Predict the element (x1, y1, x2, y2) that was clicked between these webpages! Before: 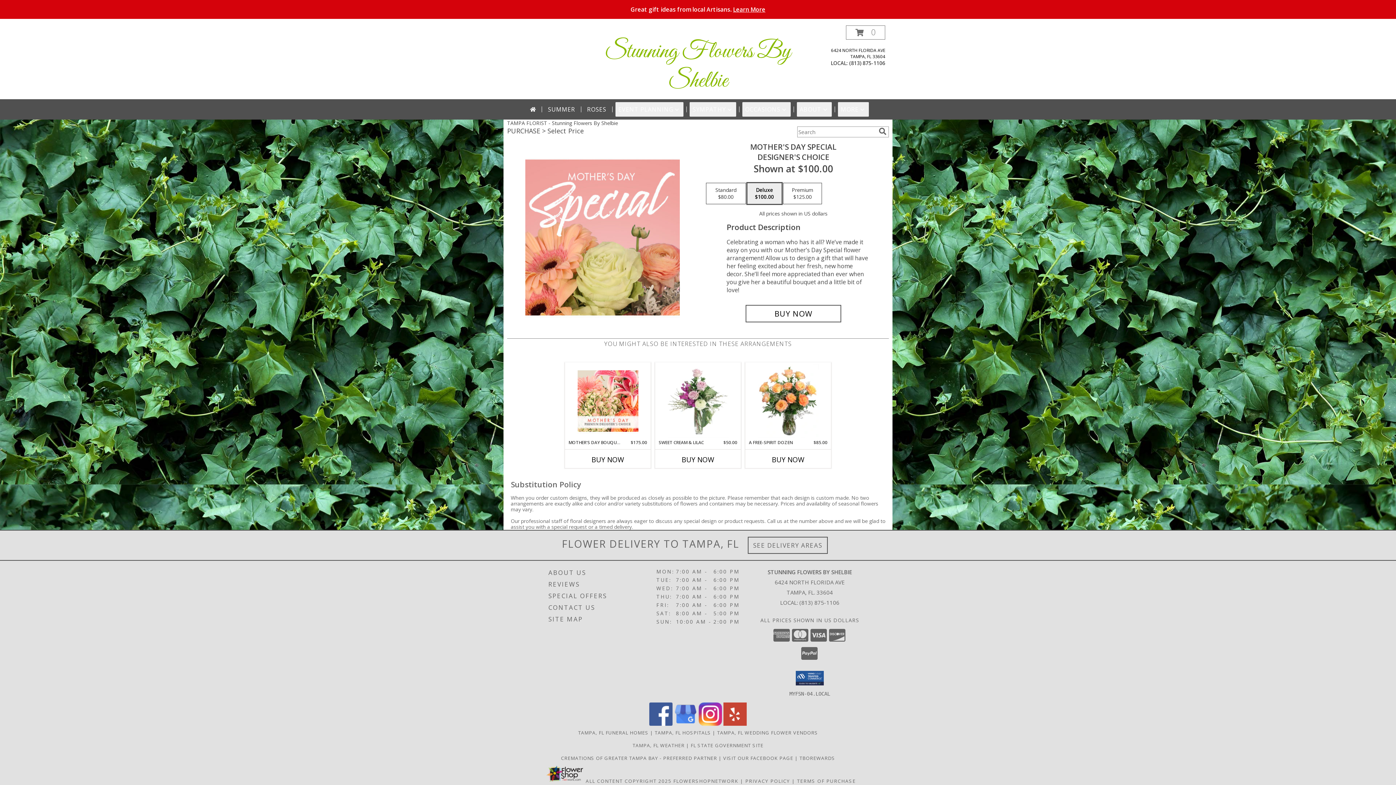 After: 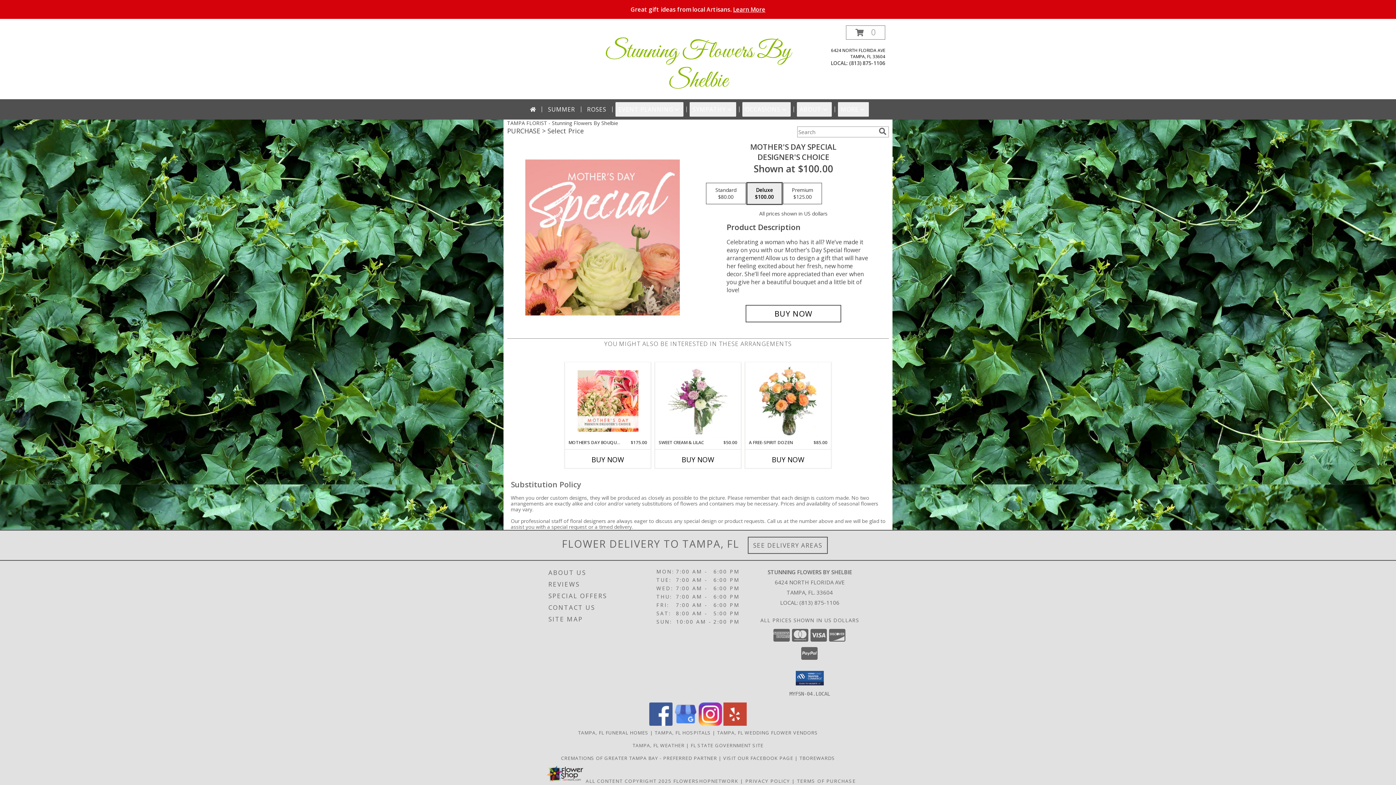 Action: label: View our Yelp bbox: (723, 720, 746, 727)